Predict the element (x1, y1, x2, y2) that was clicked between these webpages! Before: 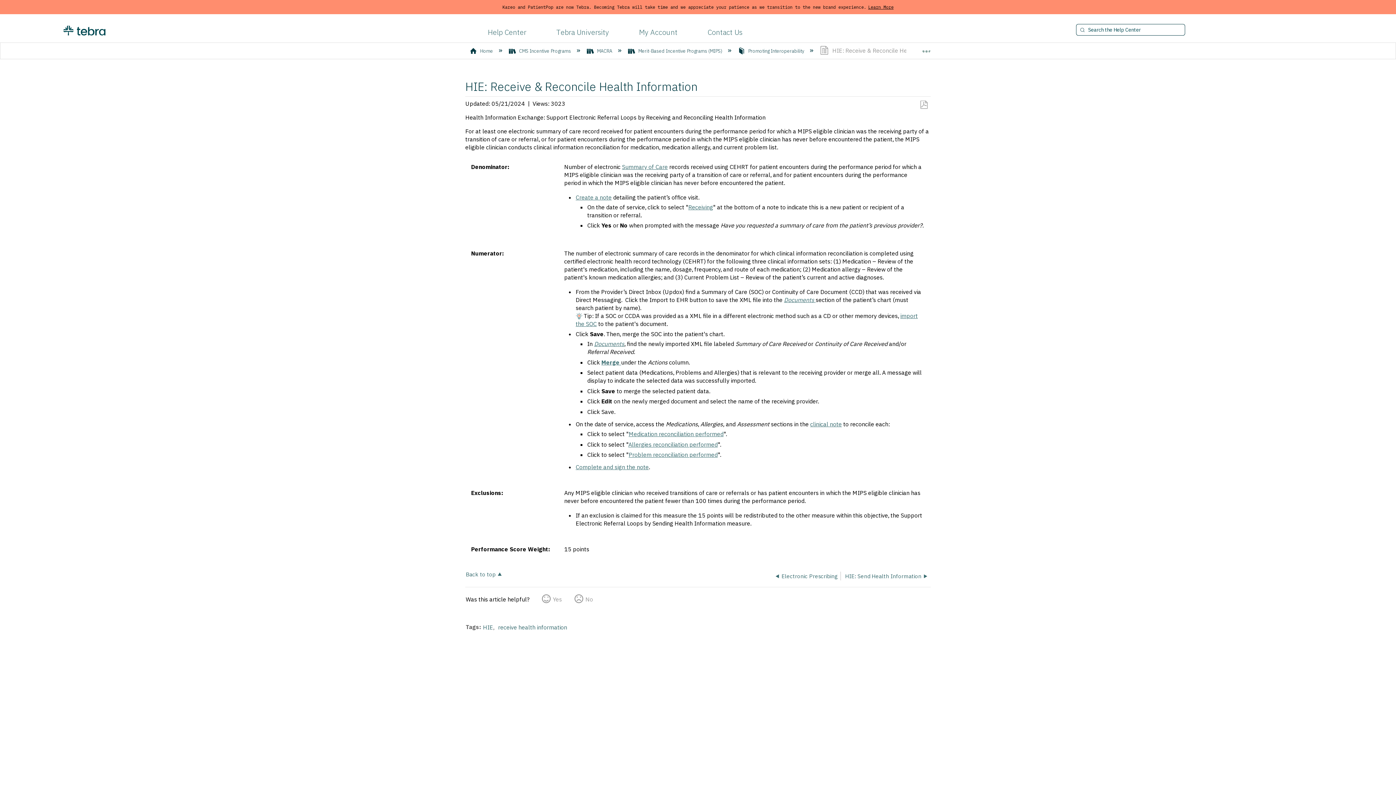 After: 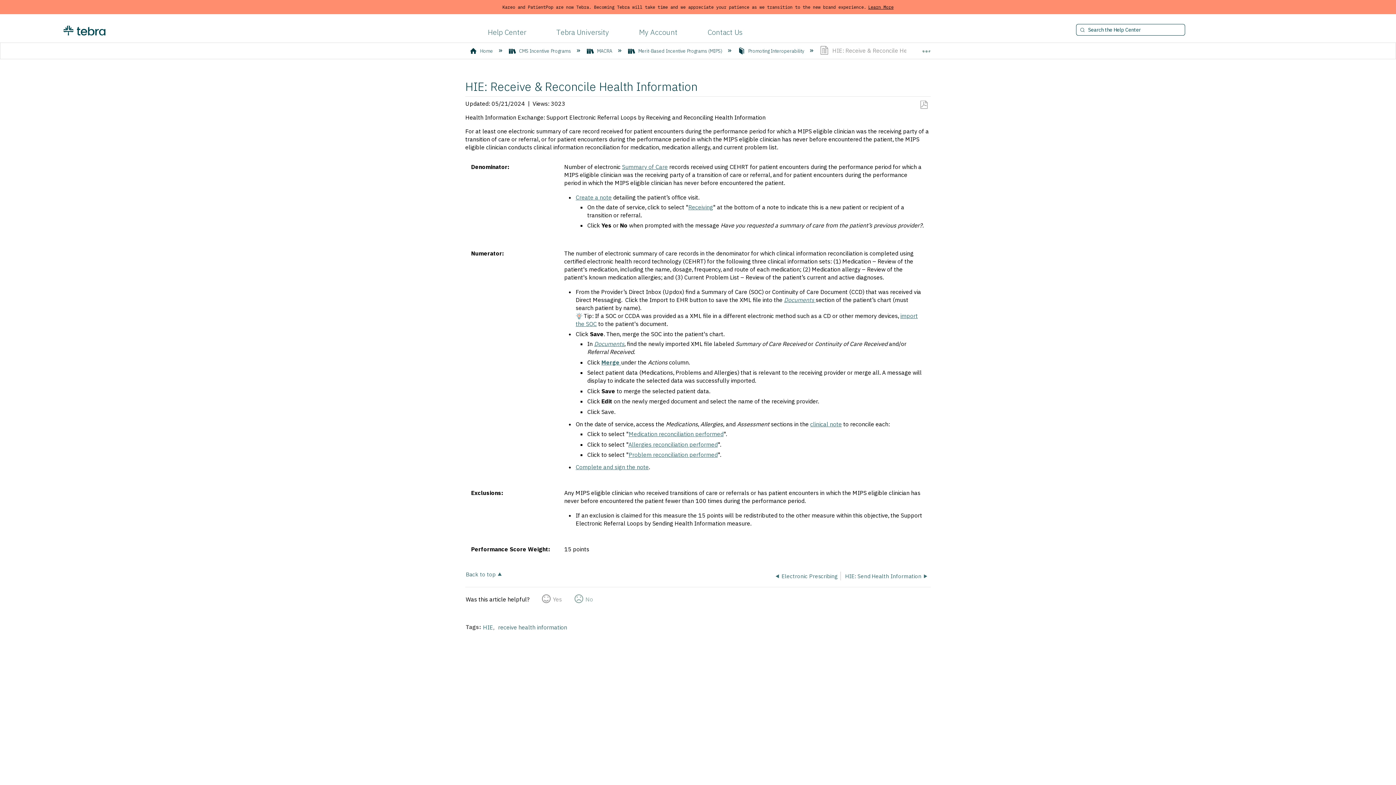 Action: bbox: (574, 593, 593, 605) label: No